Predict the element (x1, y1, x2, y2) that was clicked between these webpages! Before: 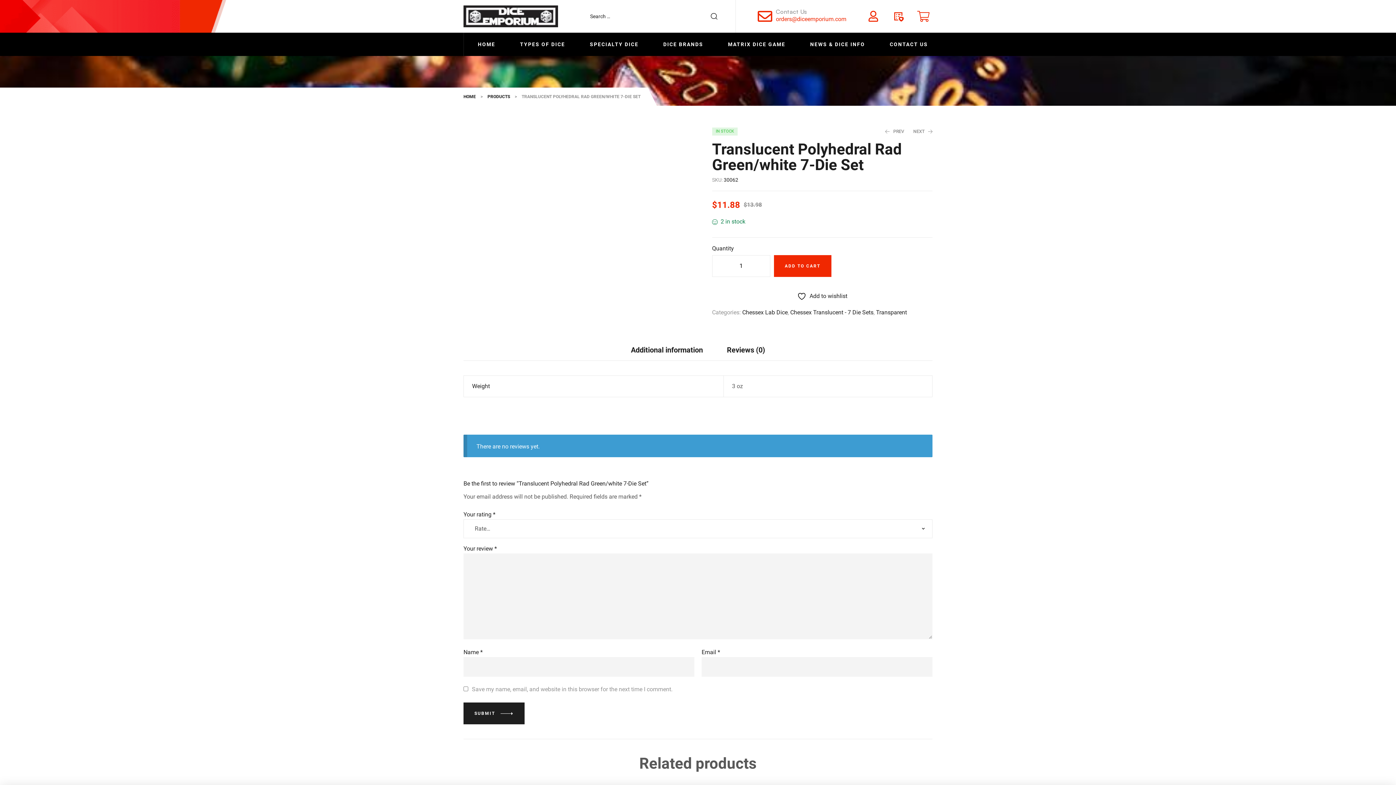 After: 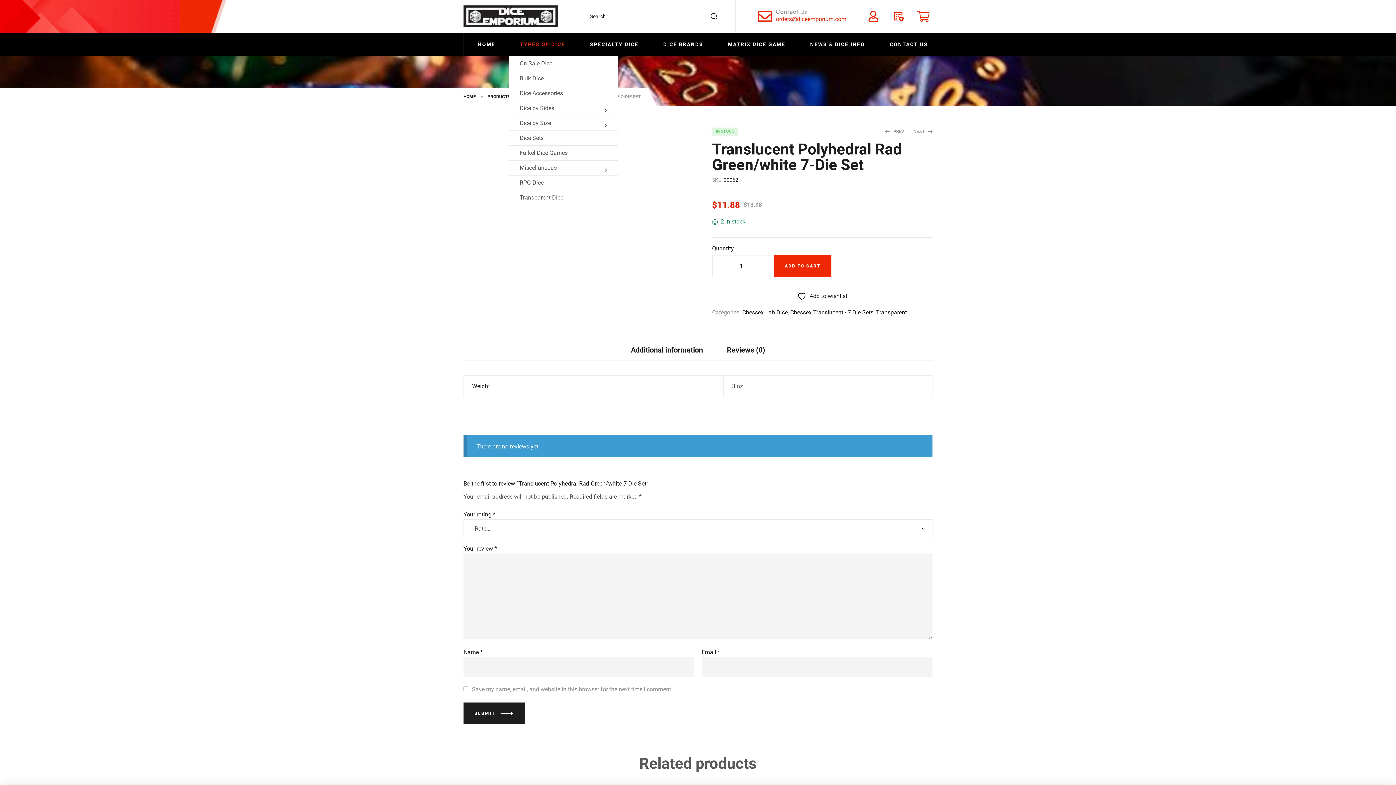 Action: label: TYPES OF DICE bbox: (508, 32, 576, 56)